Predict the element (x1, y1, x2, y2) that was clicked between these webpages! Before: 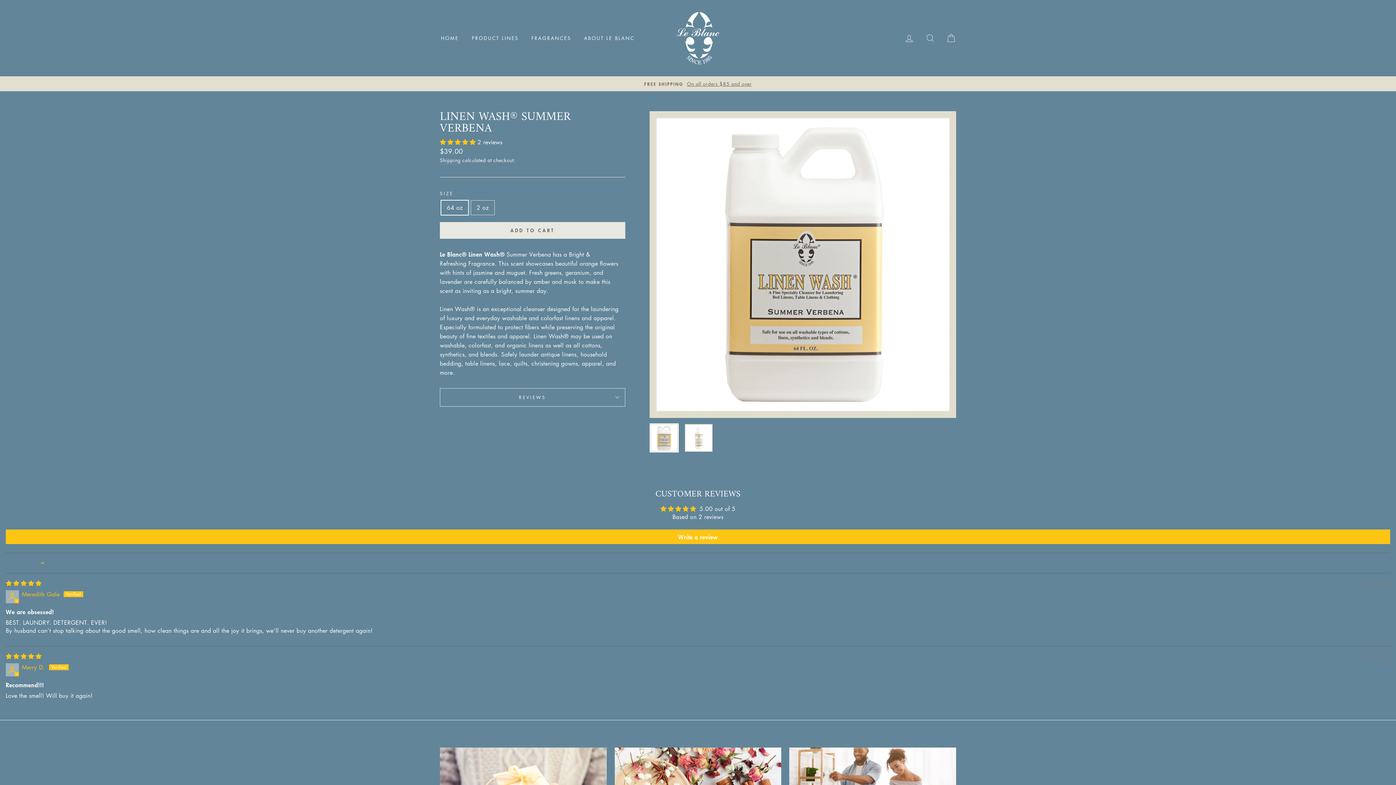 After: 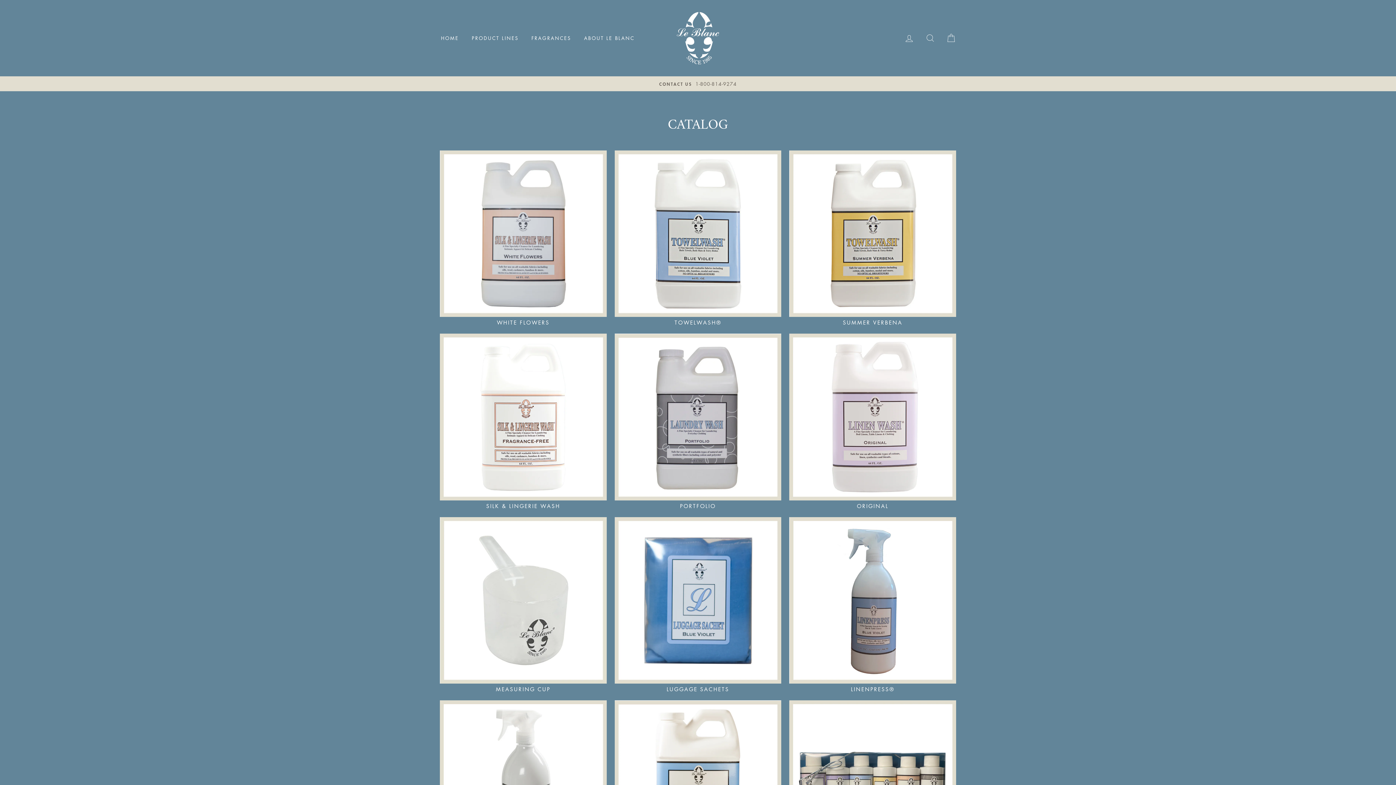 Action: label: FRAGRANCES bbox: (526, 31, 576, 44)